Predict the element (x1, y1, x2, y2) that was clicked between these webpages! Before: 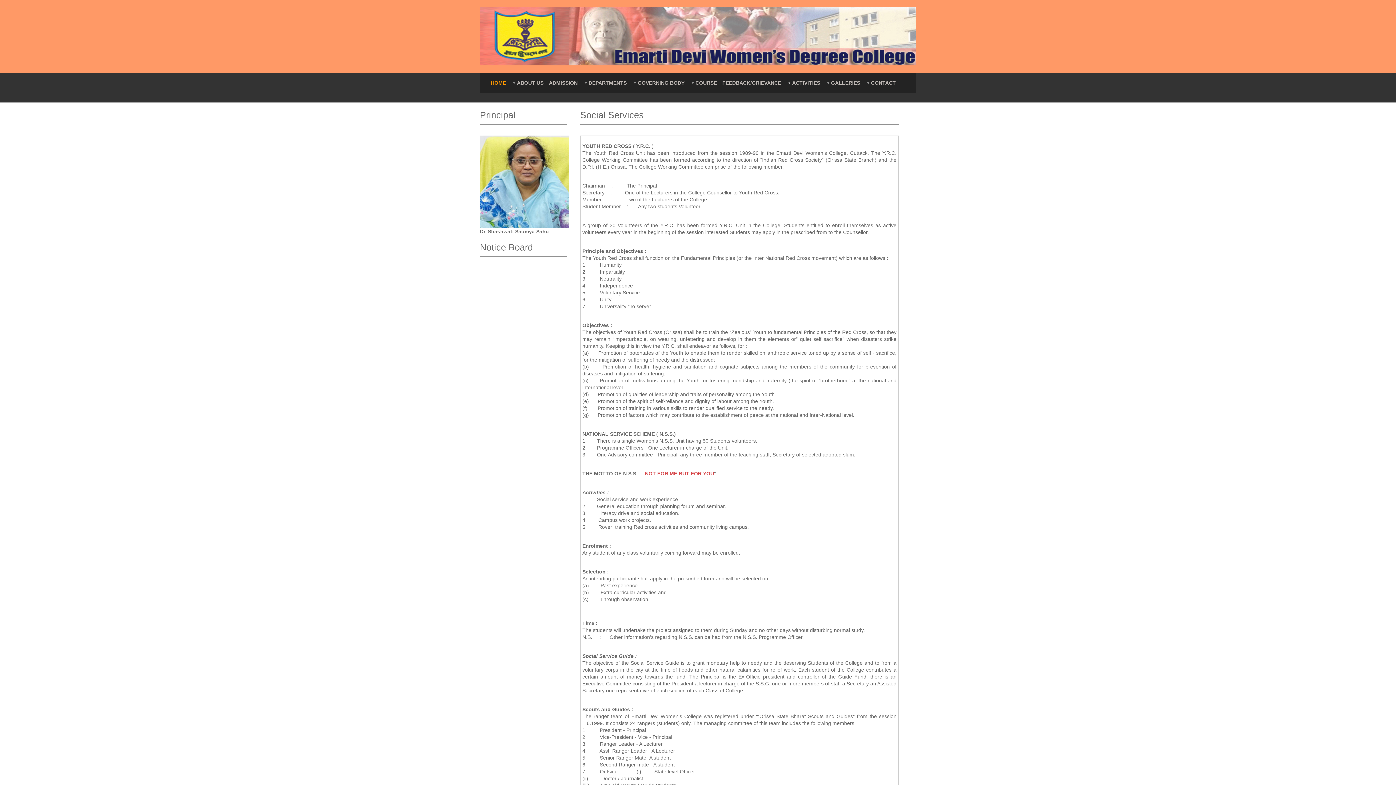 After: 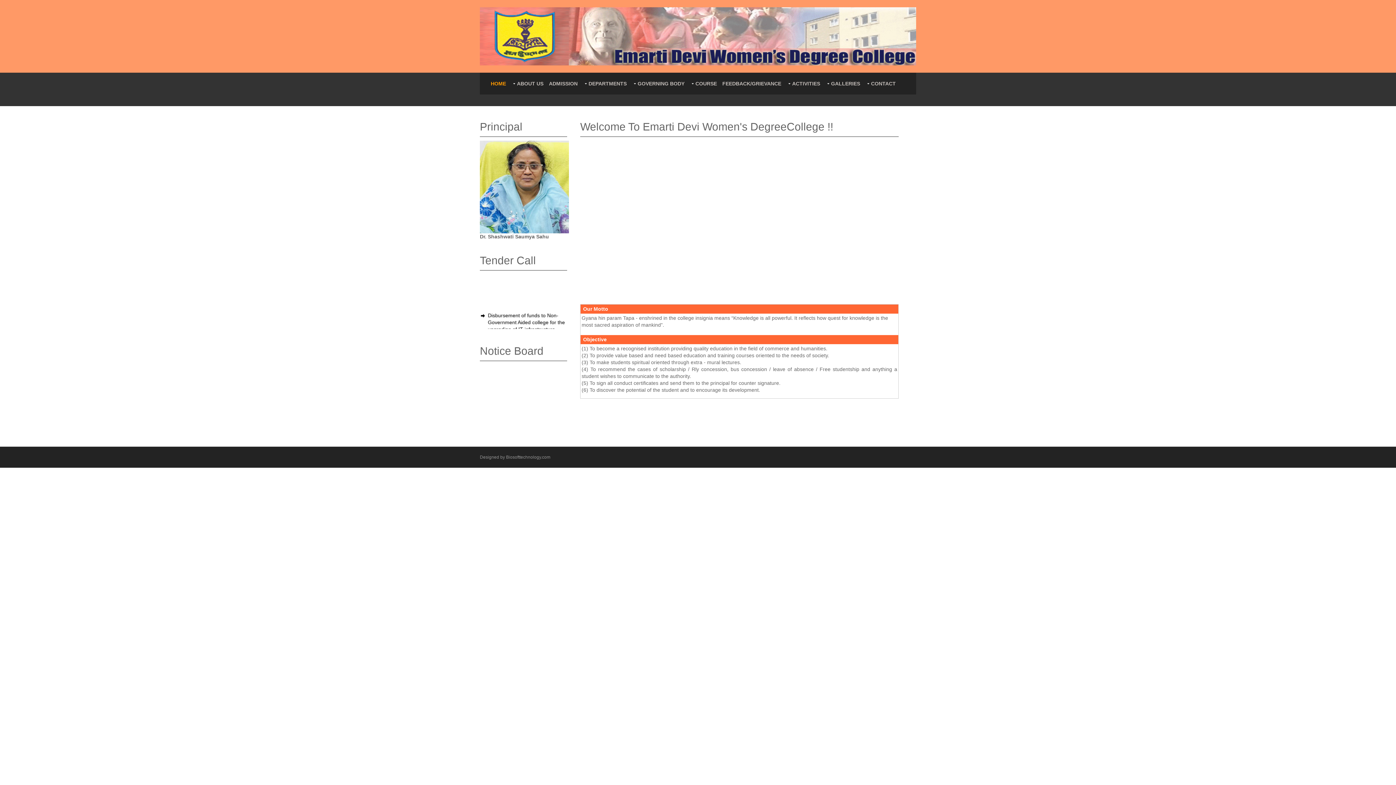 Action: bbox: (490, 72, 506, 93) label: HOME